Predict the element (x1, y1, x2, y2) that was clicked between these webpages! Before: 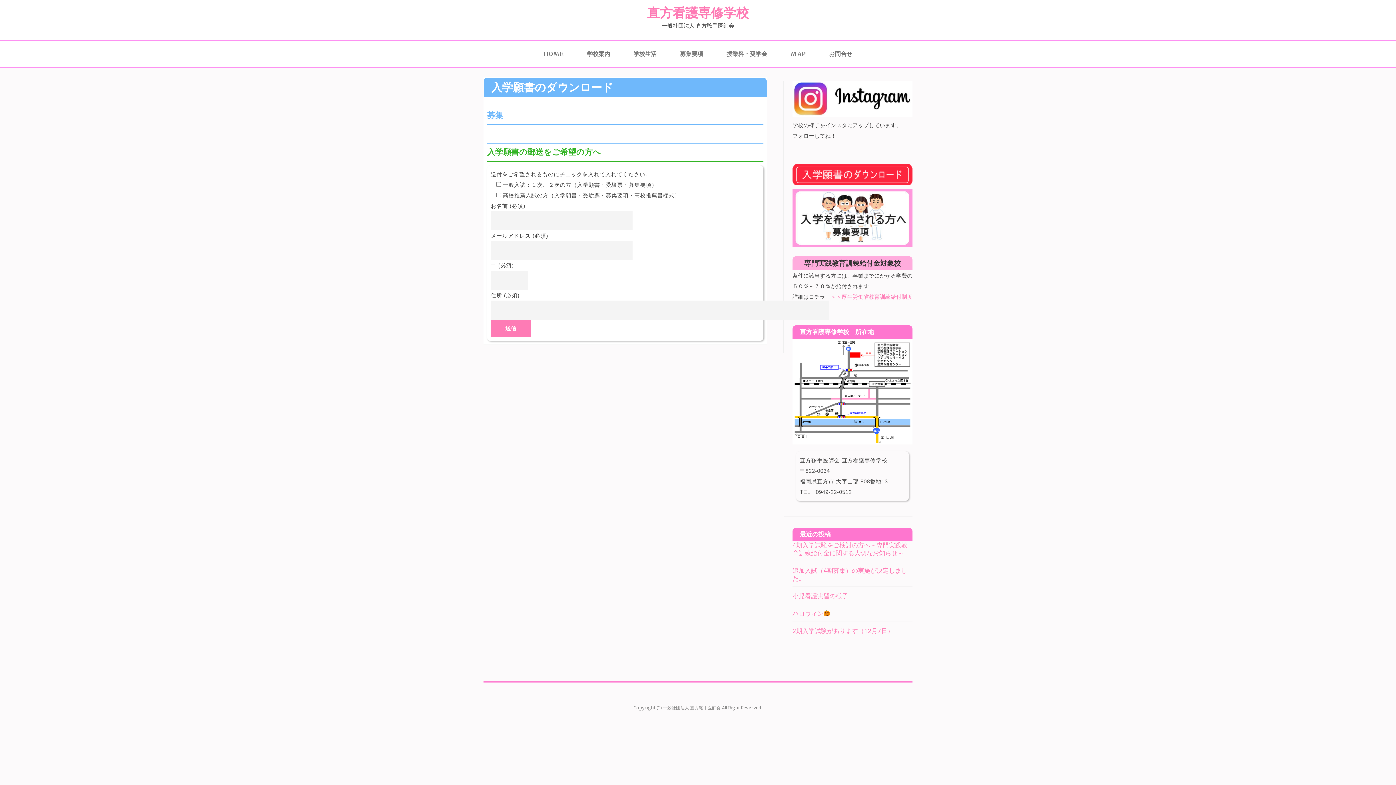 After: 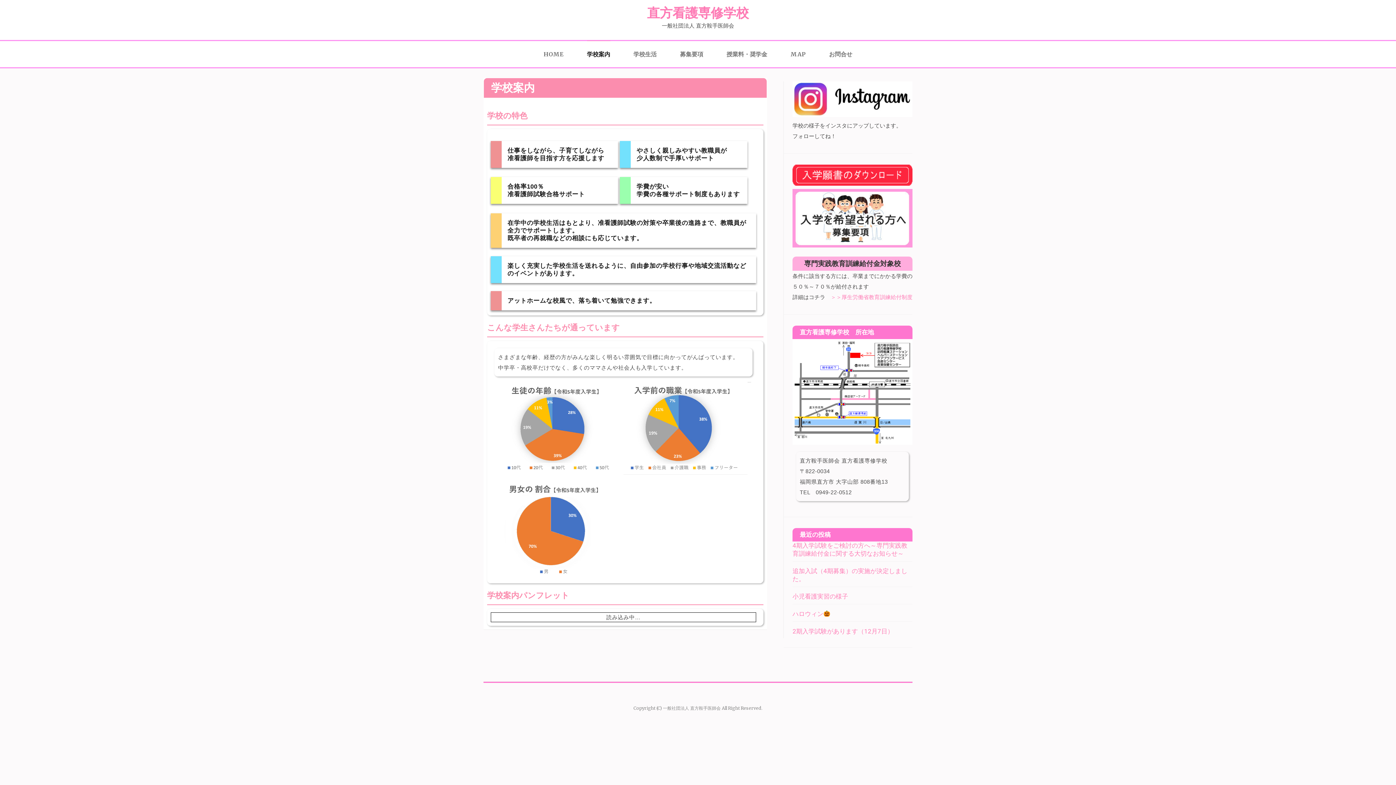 Action: bbox: (587, 40, 610, 66) label: 学校案内